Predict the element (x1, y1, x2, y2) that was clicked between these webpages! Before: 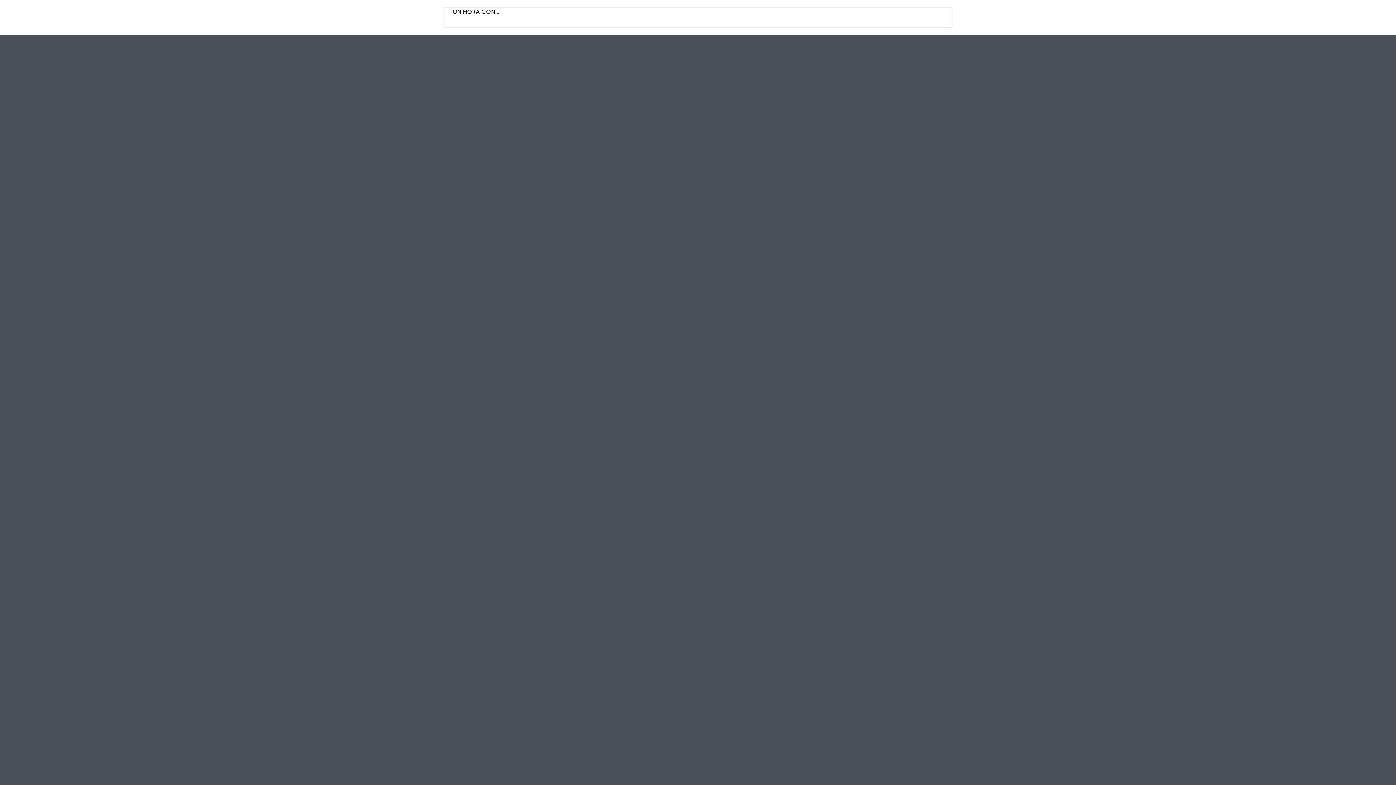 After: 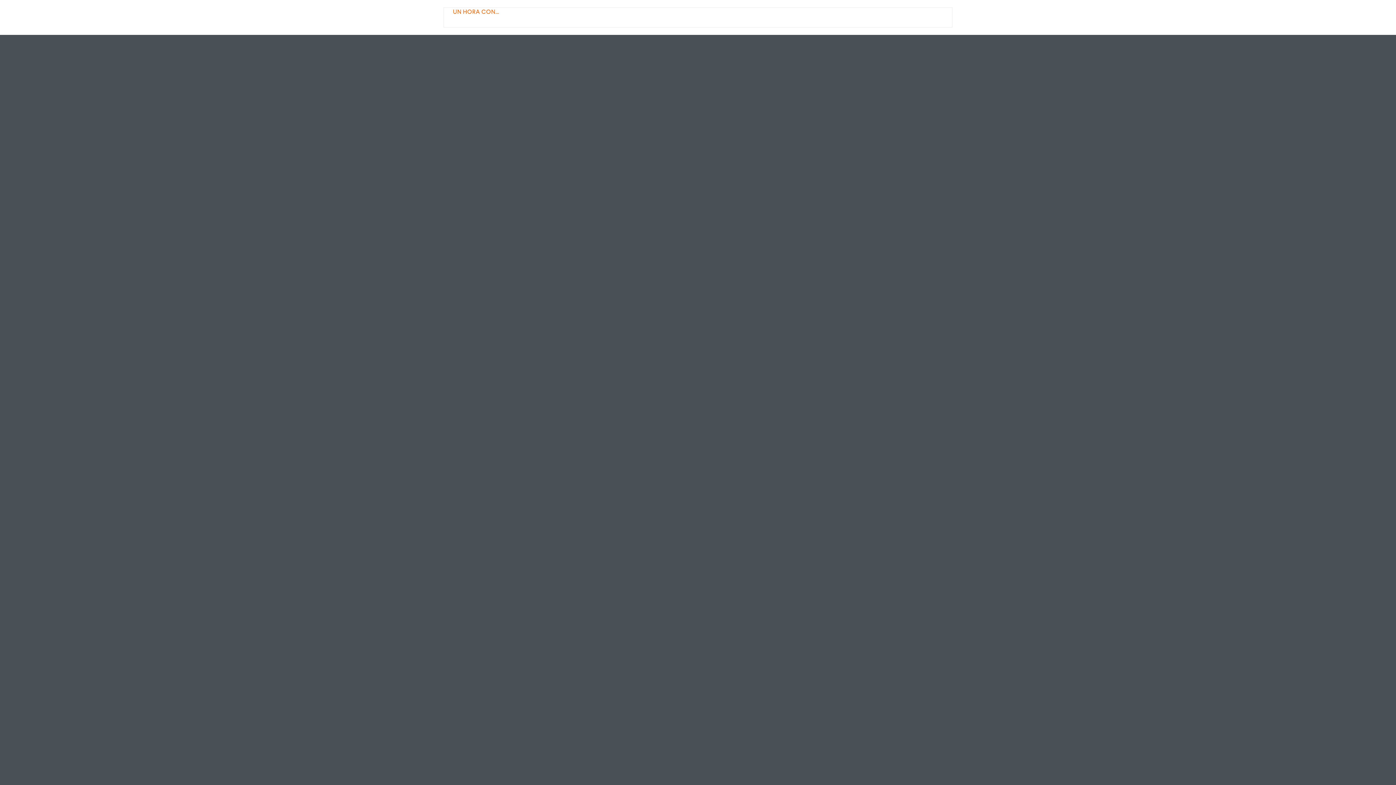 Action: bbox: (453, 8, 499, 15) label: UN HORA CON…